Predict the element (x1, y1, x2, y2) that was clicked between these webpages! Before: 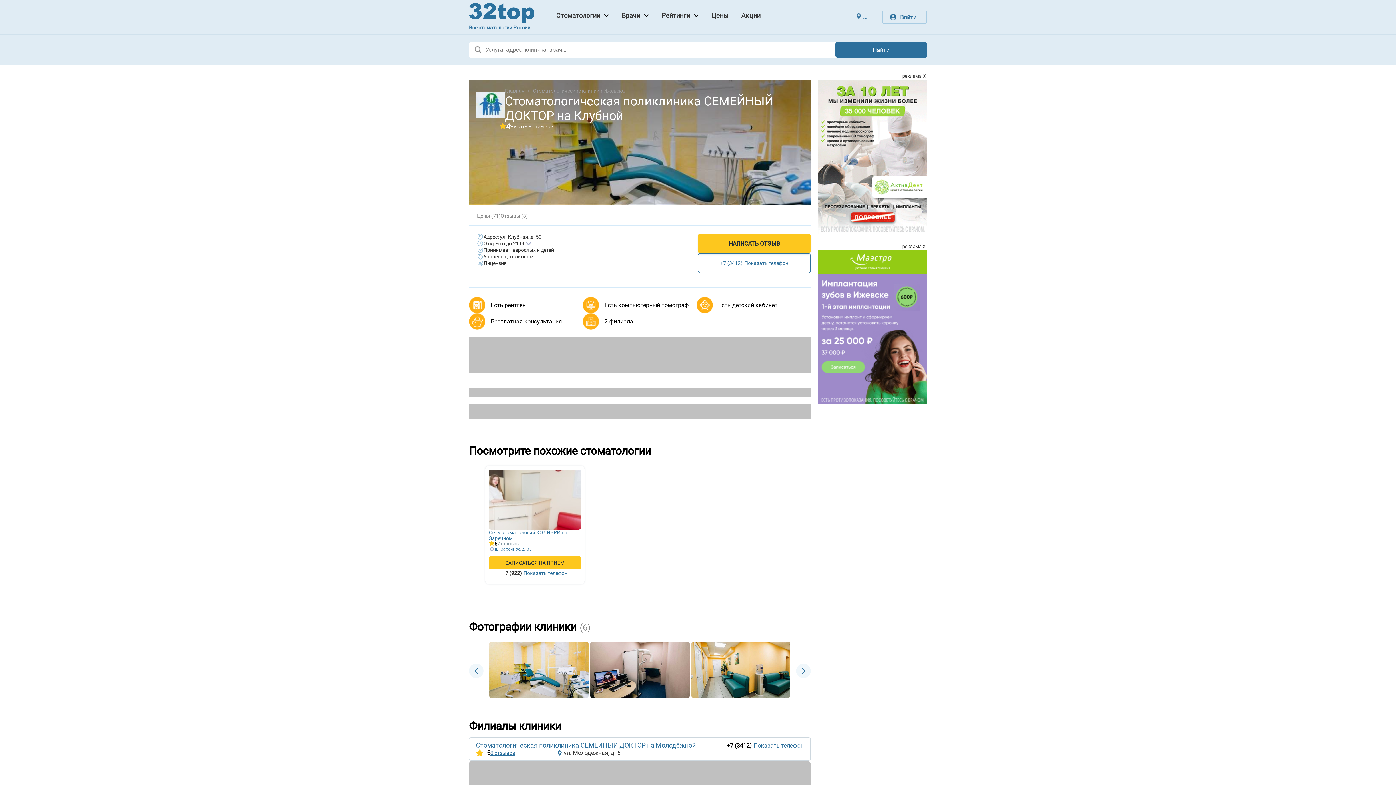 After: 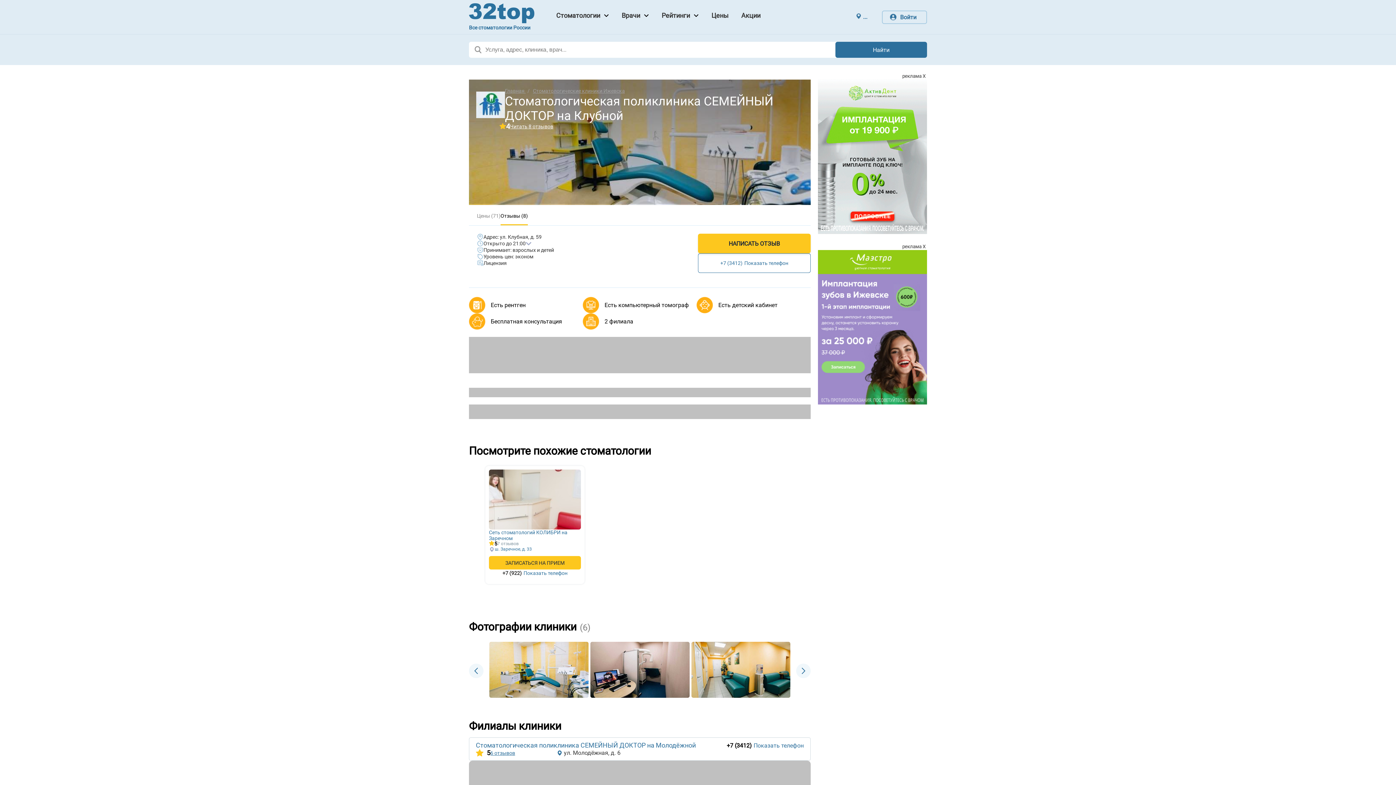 Action: label: Отзывы (8) bbox: (500, 213, 528, 225)